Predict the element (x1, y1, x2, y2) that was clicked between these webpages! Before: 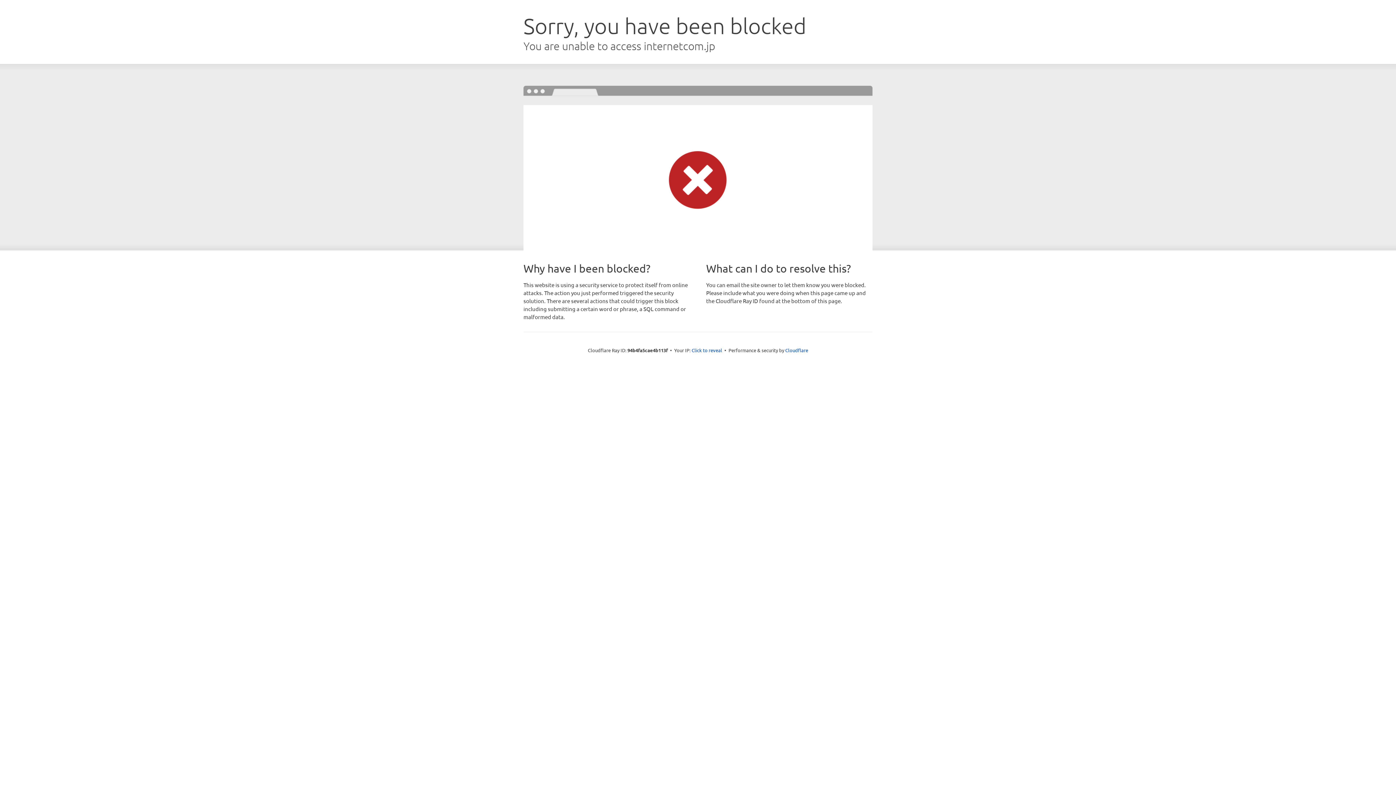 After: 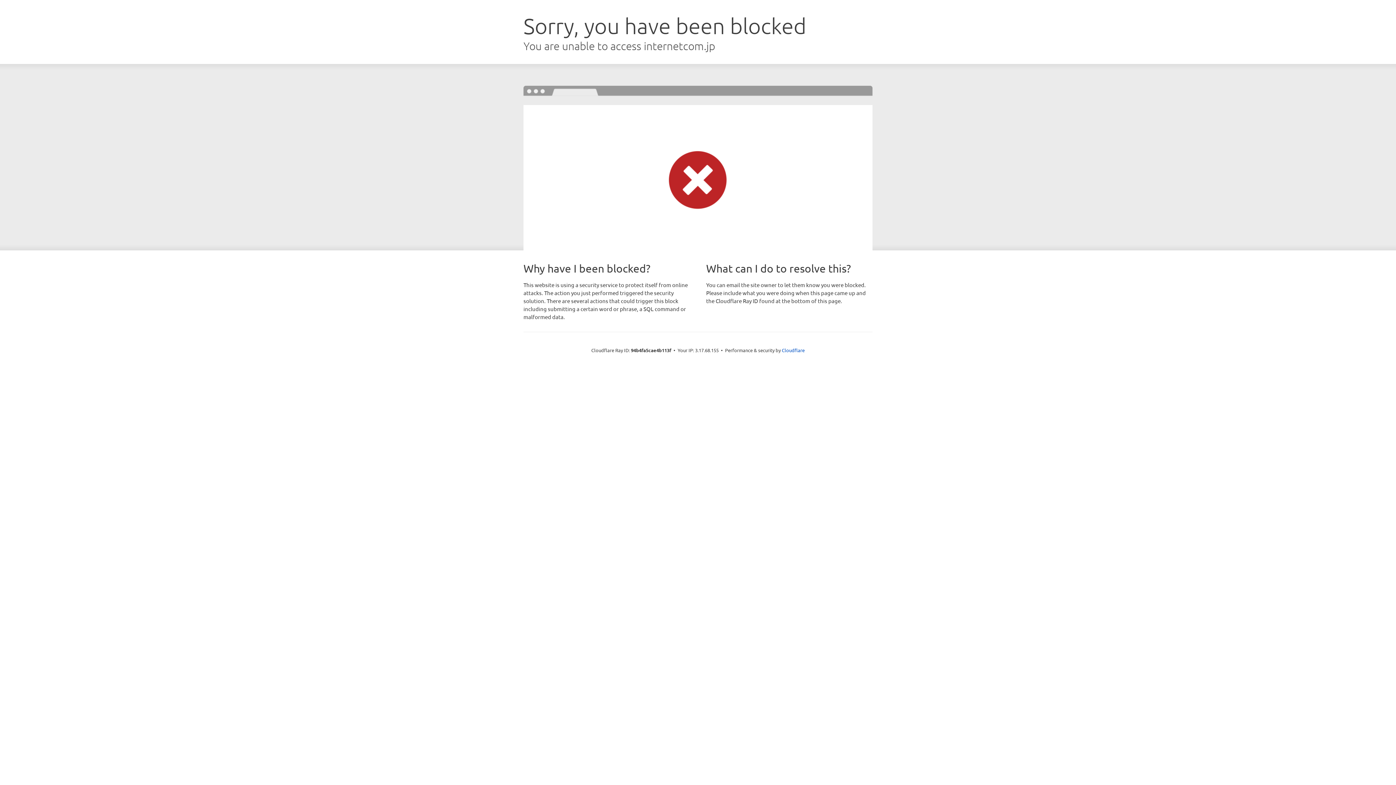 Action: label: Click to reveal bbox: (691, 346, 722, 353)